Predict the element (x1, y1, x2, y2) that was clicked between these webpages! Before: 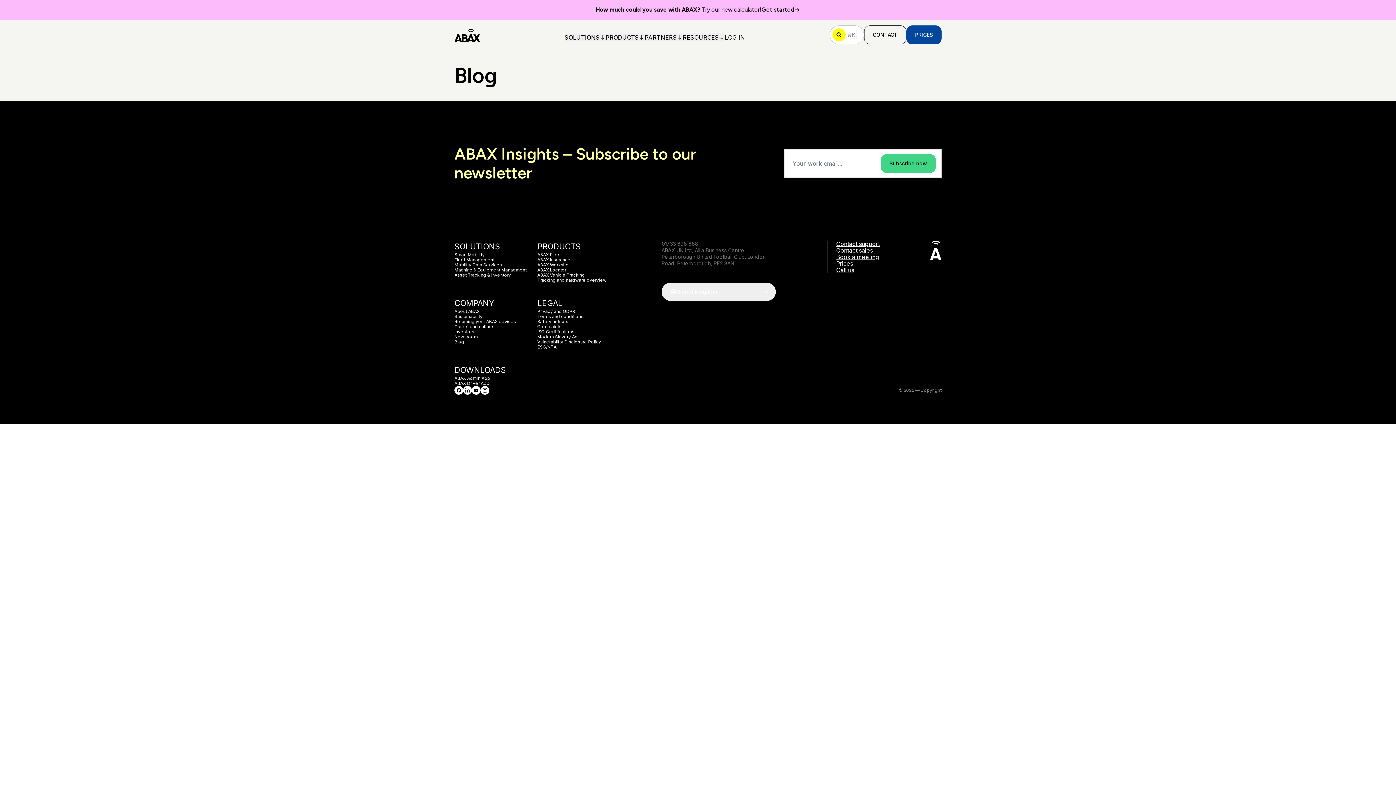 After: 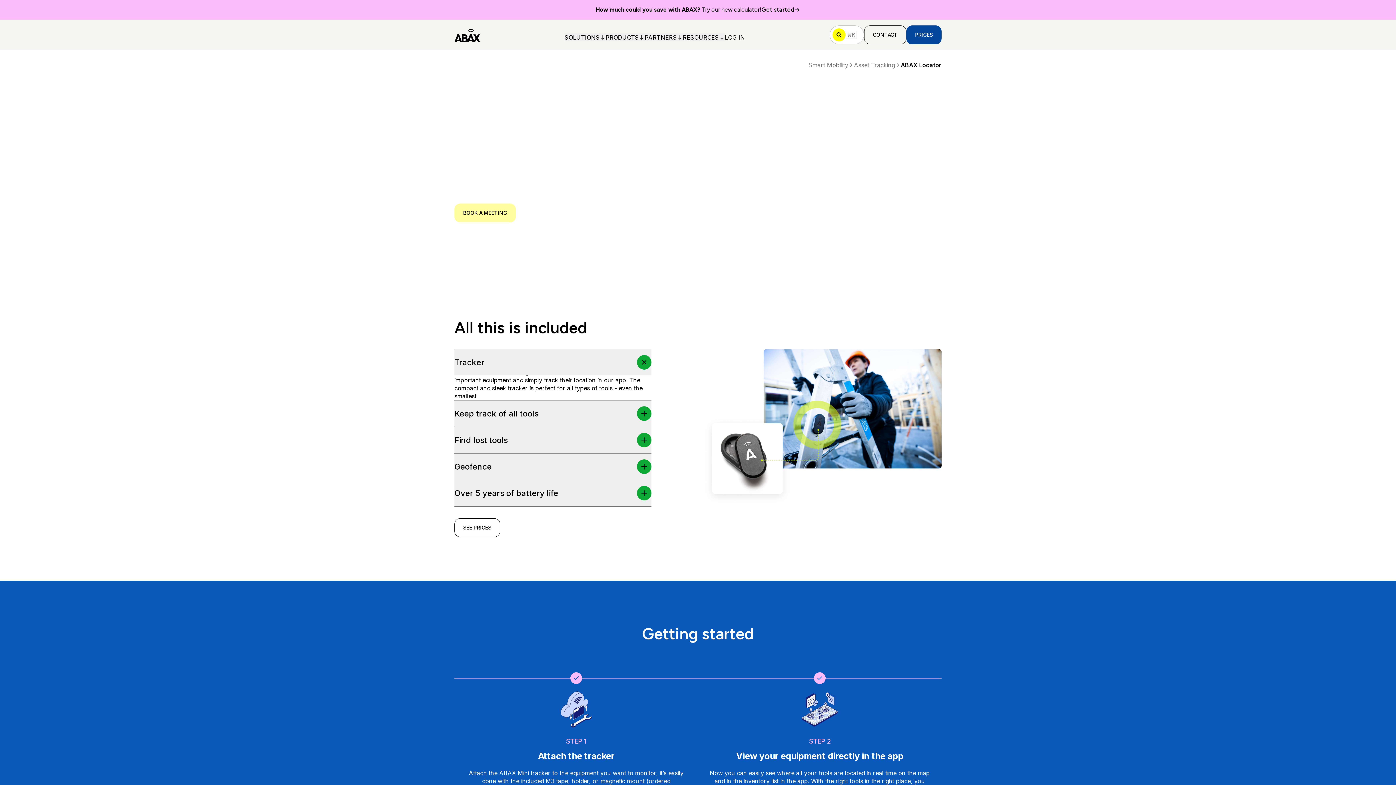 Action: label: ABAX Locator bbox: (537, 267, 566, 272)